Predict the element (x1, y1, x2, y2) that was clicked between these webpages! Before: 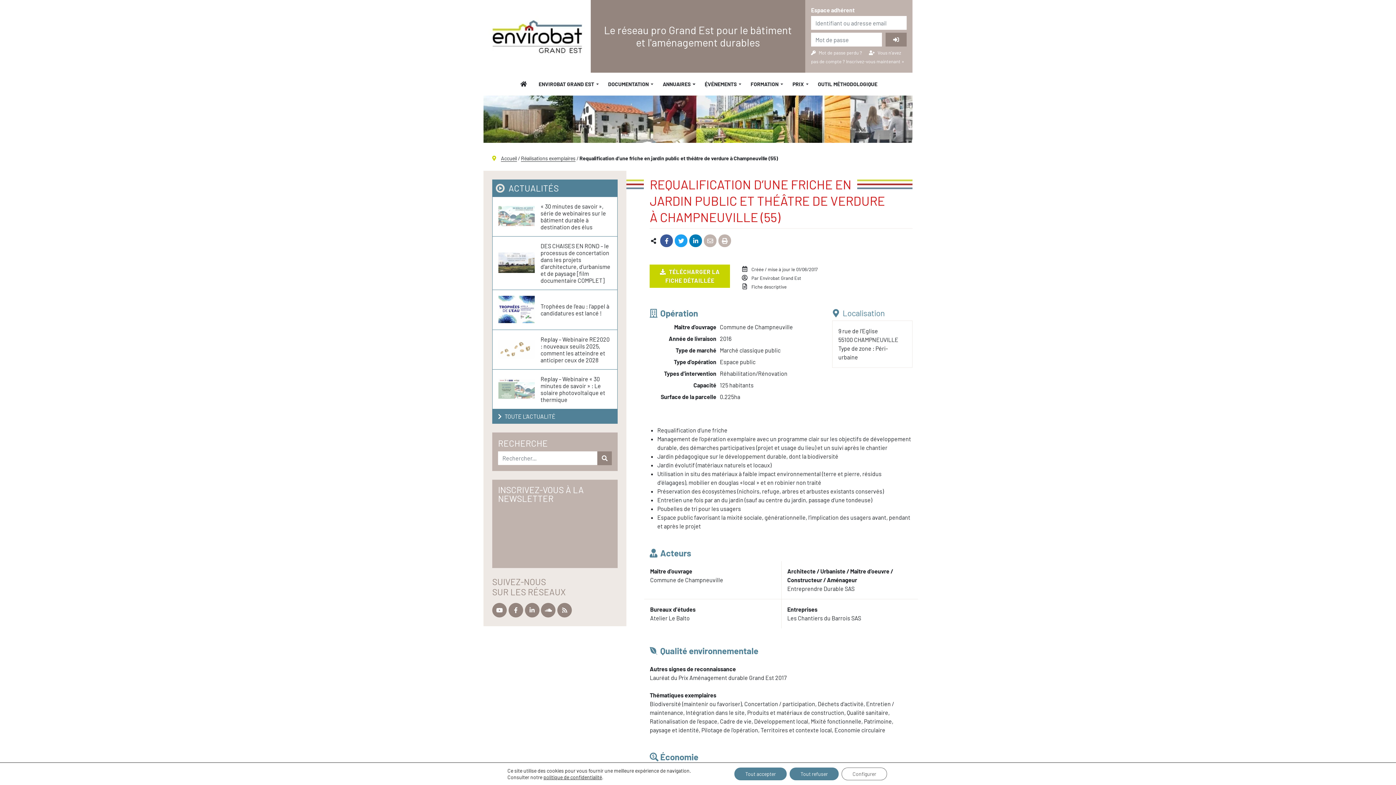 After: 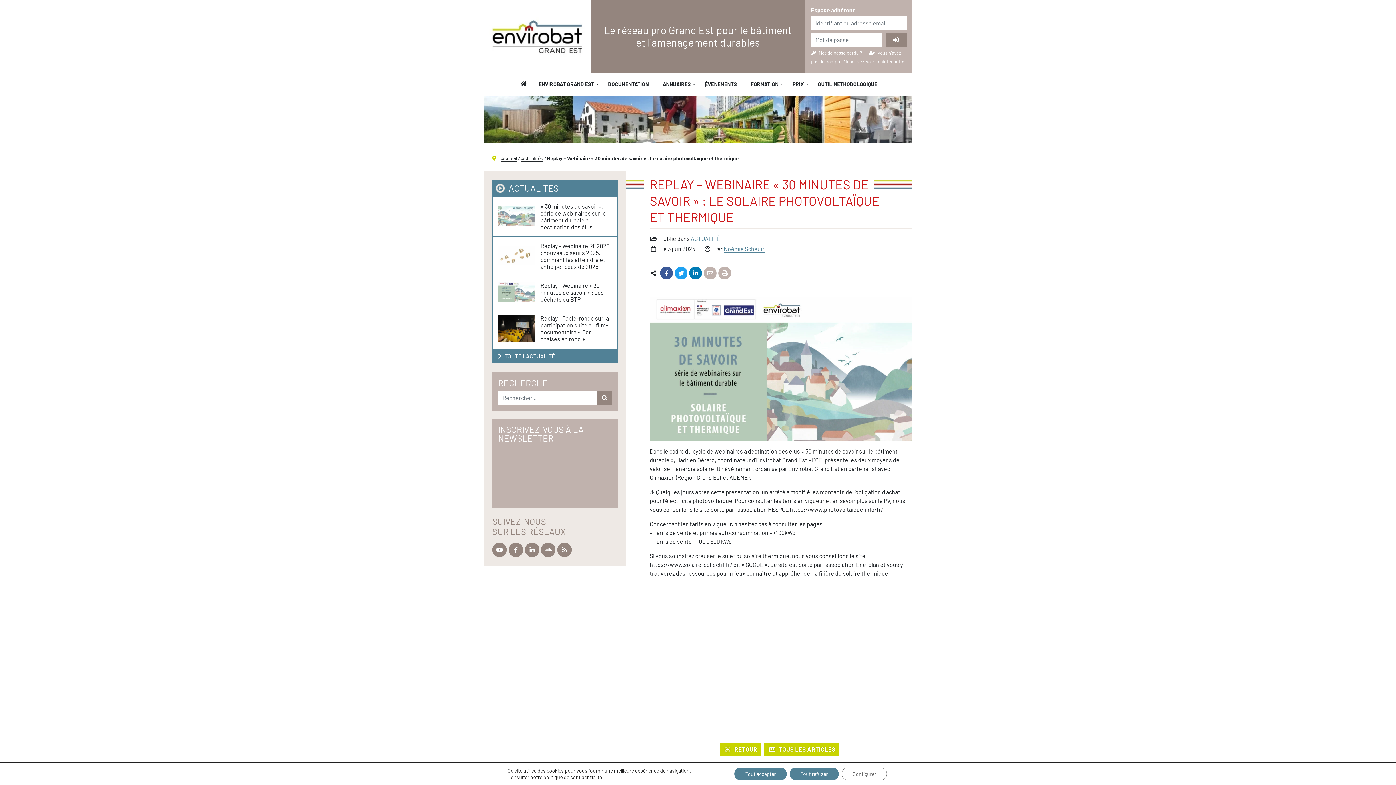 Action: bbox: (498, 378, 540, 399)